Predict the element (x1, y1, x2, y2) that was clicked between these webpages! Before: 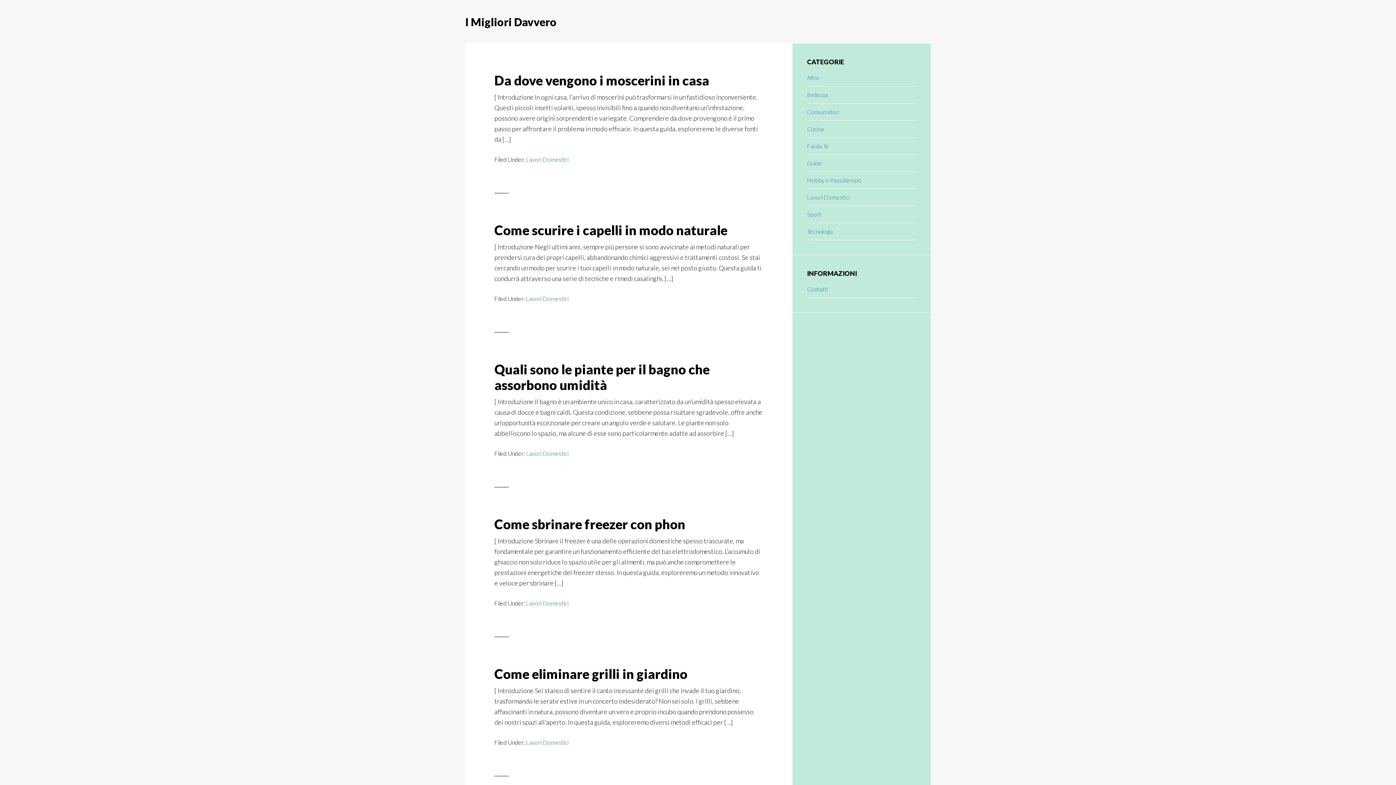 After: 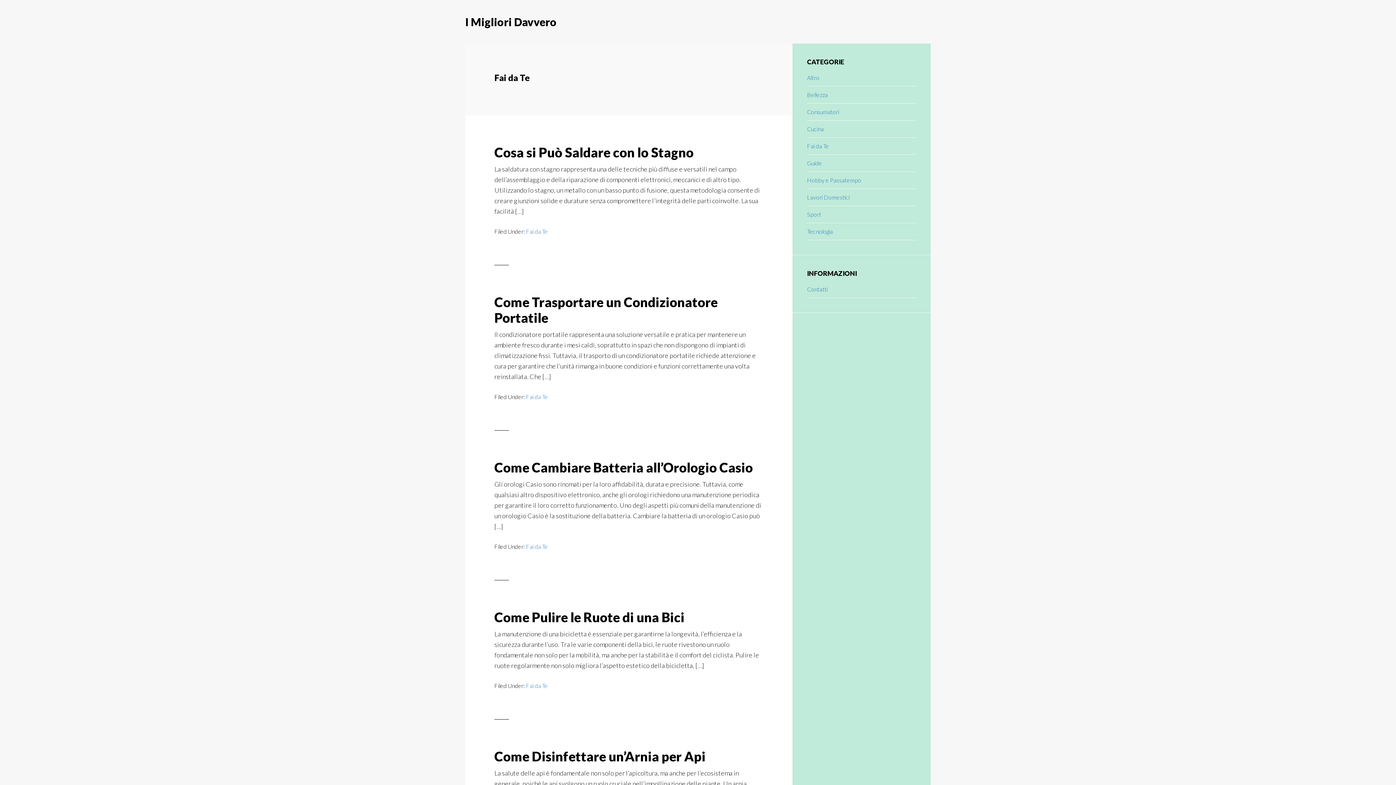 Action: bbox: (807, 142, 829, 149) label: Fai da Te